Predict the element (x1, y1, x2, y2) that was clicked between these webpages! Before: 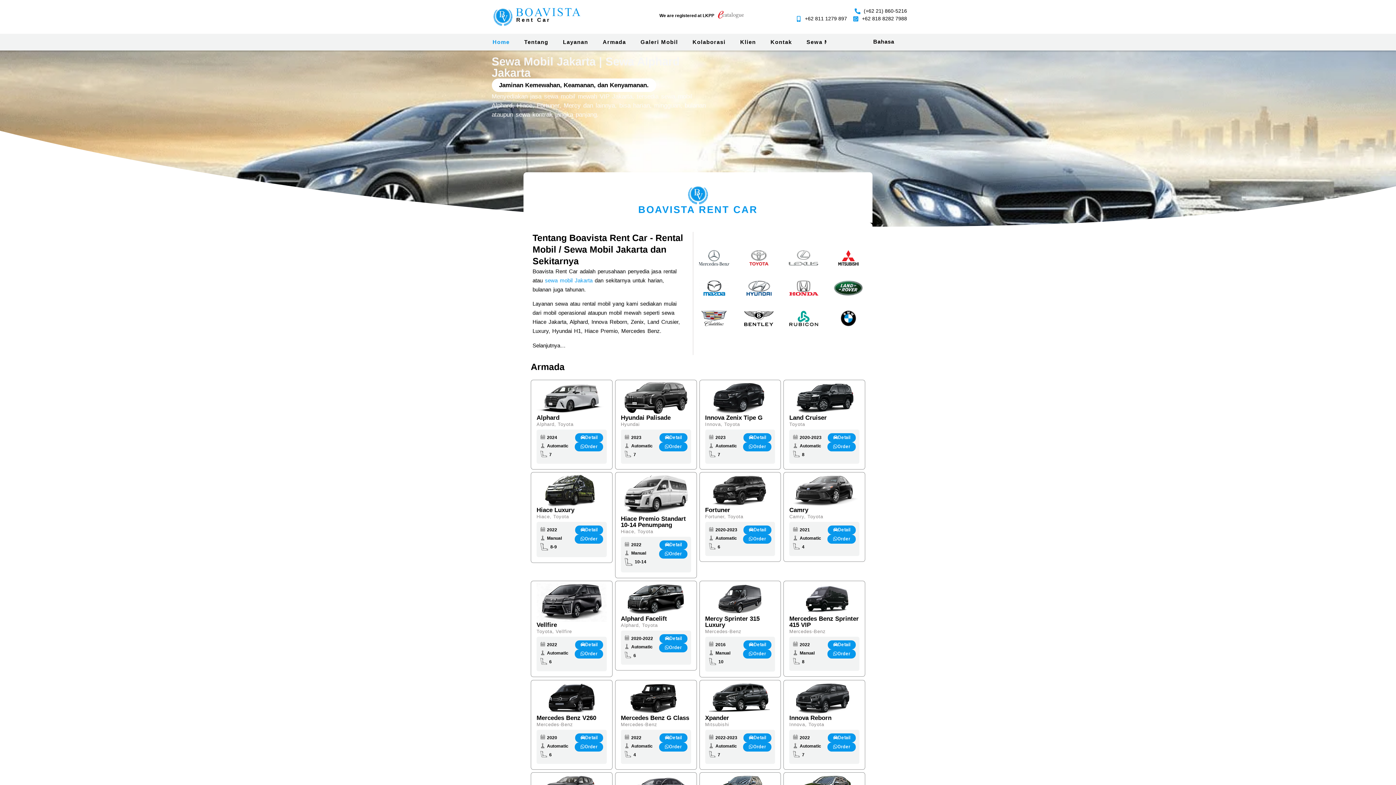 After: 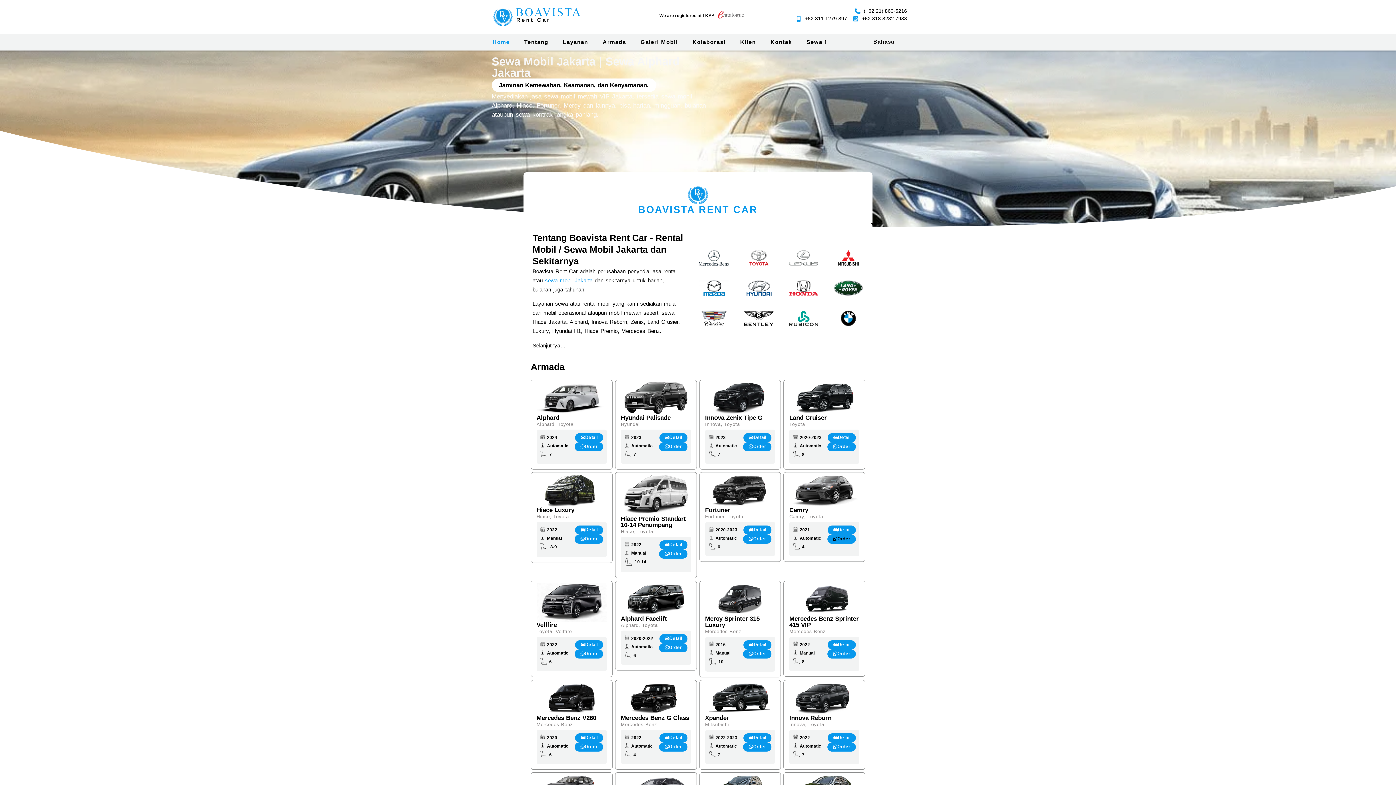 Action: label: Order bbox: (827, 534, 856, 544)